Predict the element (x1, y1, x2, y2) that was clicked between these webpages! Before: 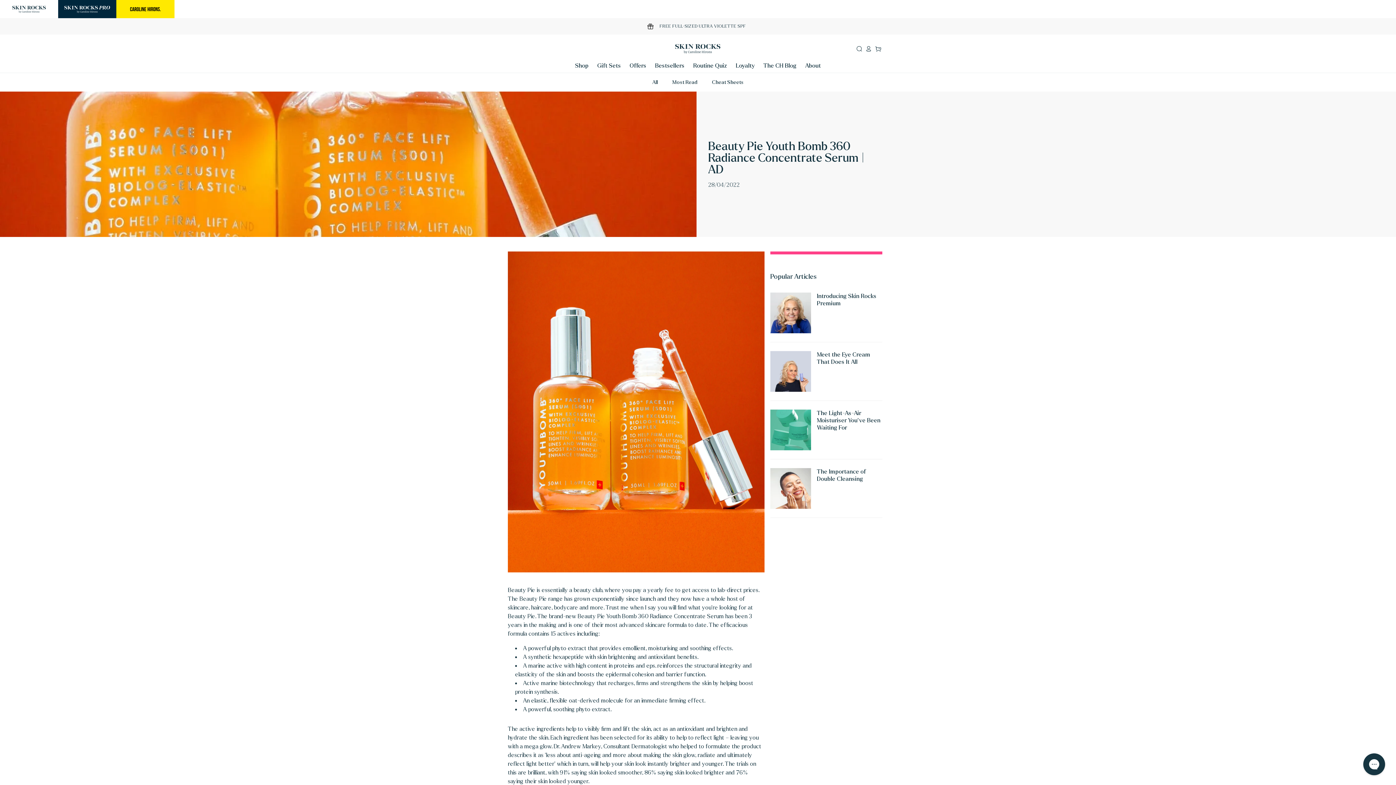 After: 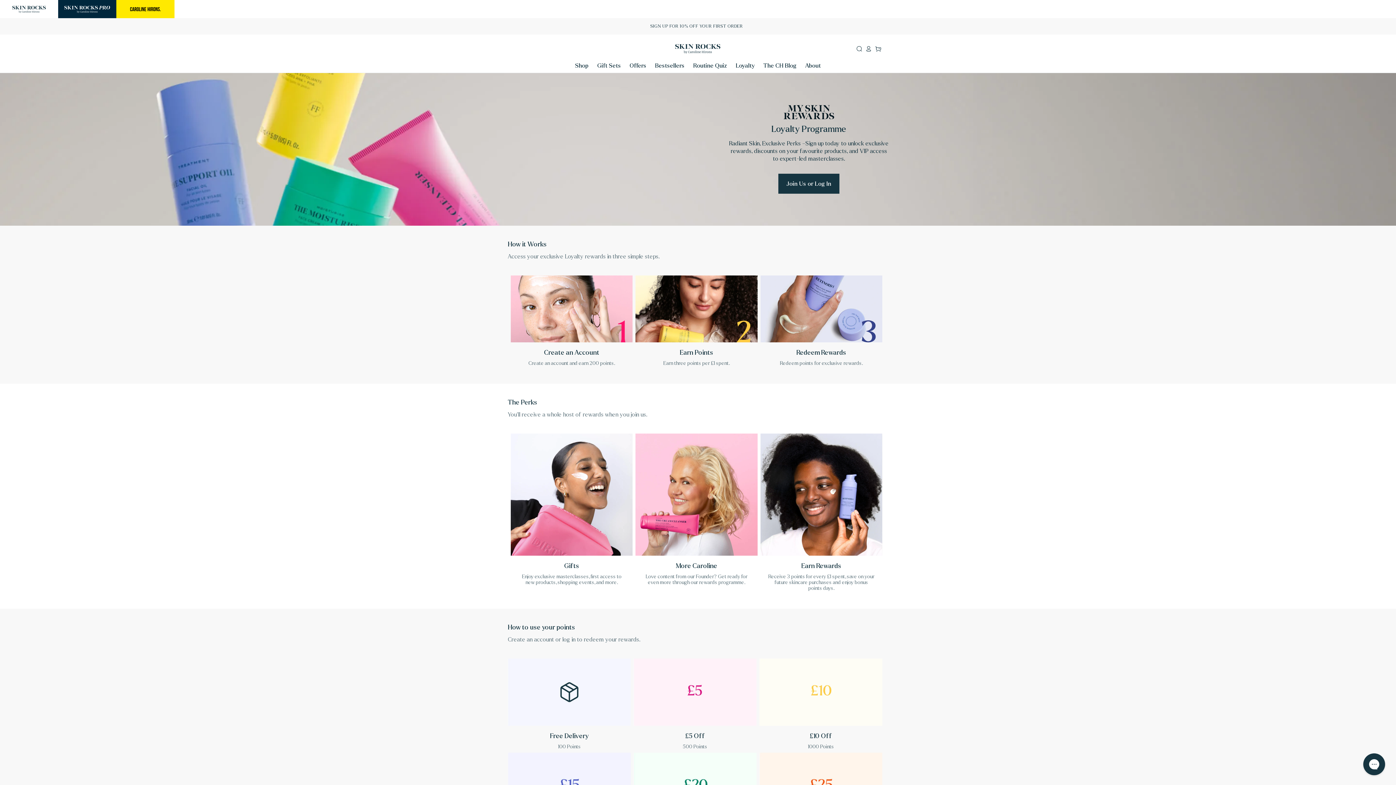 Action: bbox: (736, 63, 754, 73) label: Loyalty